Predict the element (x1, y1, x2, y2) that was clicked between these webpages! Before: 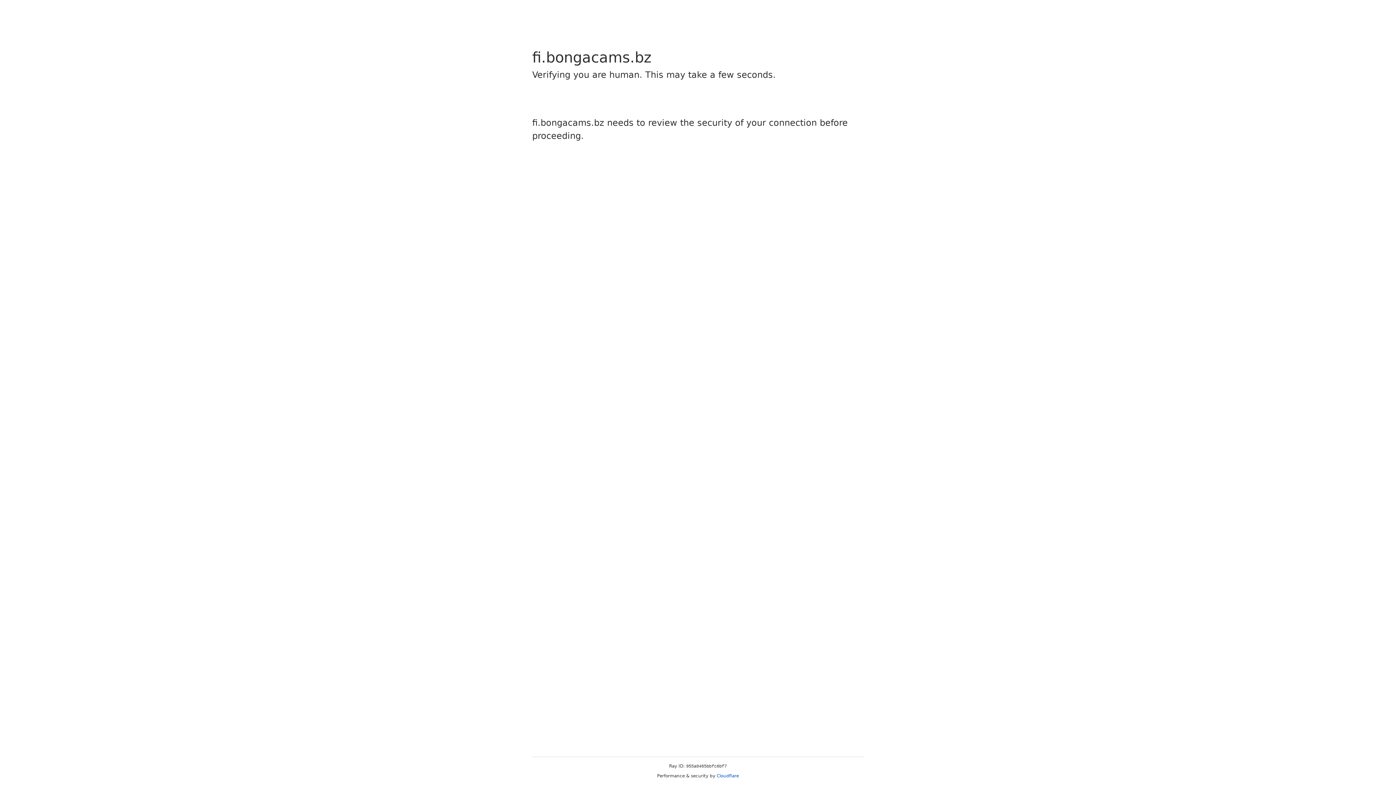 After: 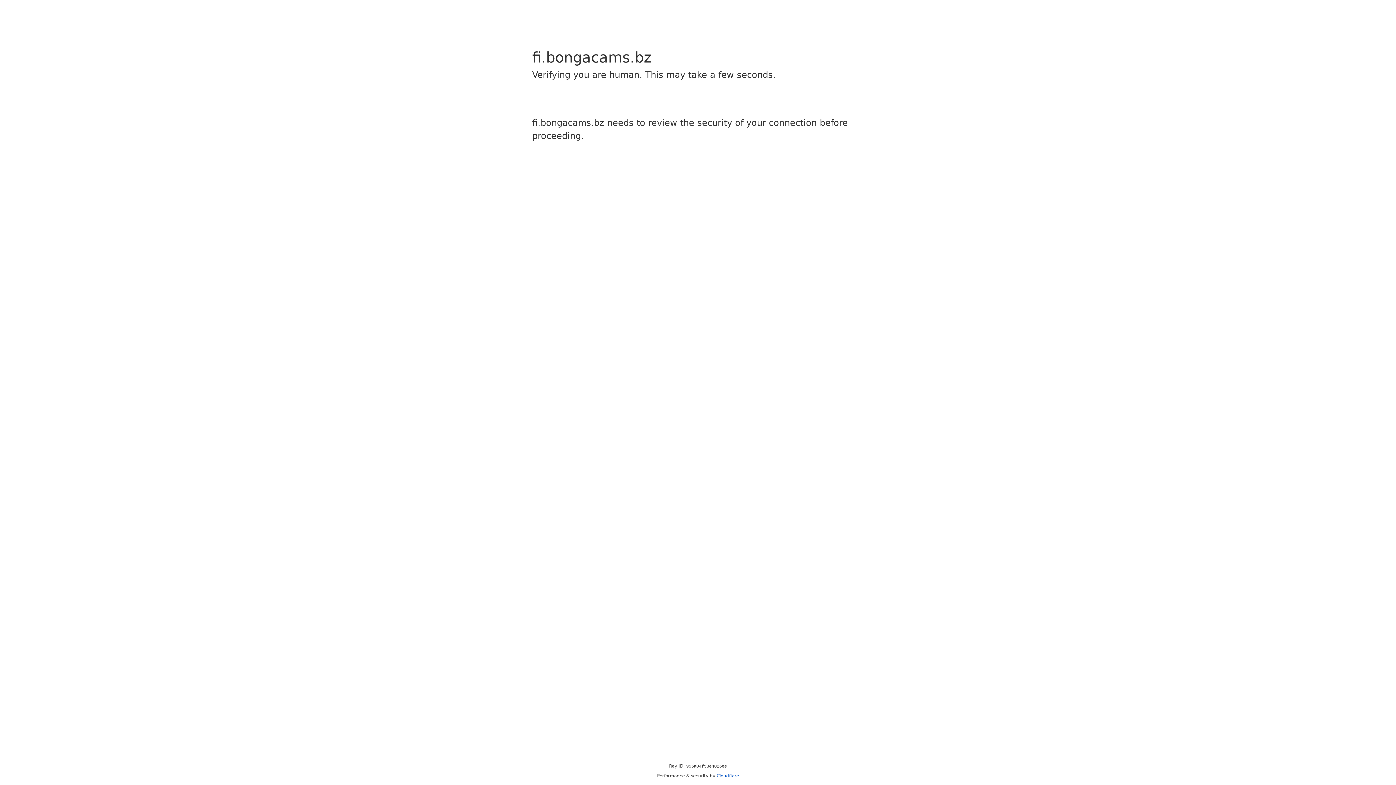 Action: bbox: (716, 773, 739, 778) label: Cloudflare